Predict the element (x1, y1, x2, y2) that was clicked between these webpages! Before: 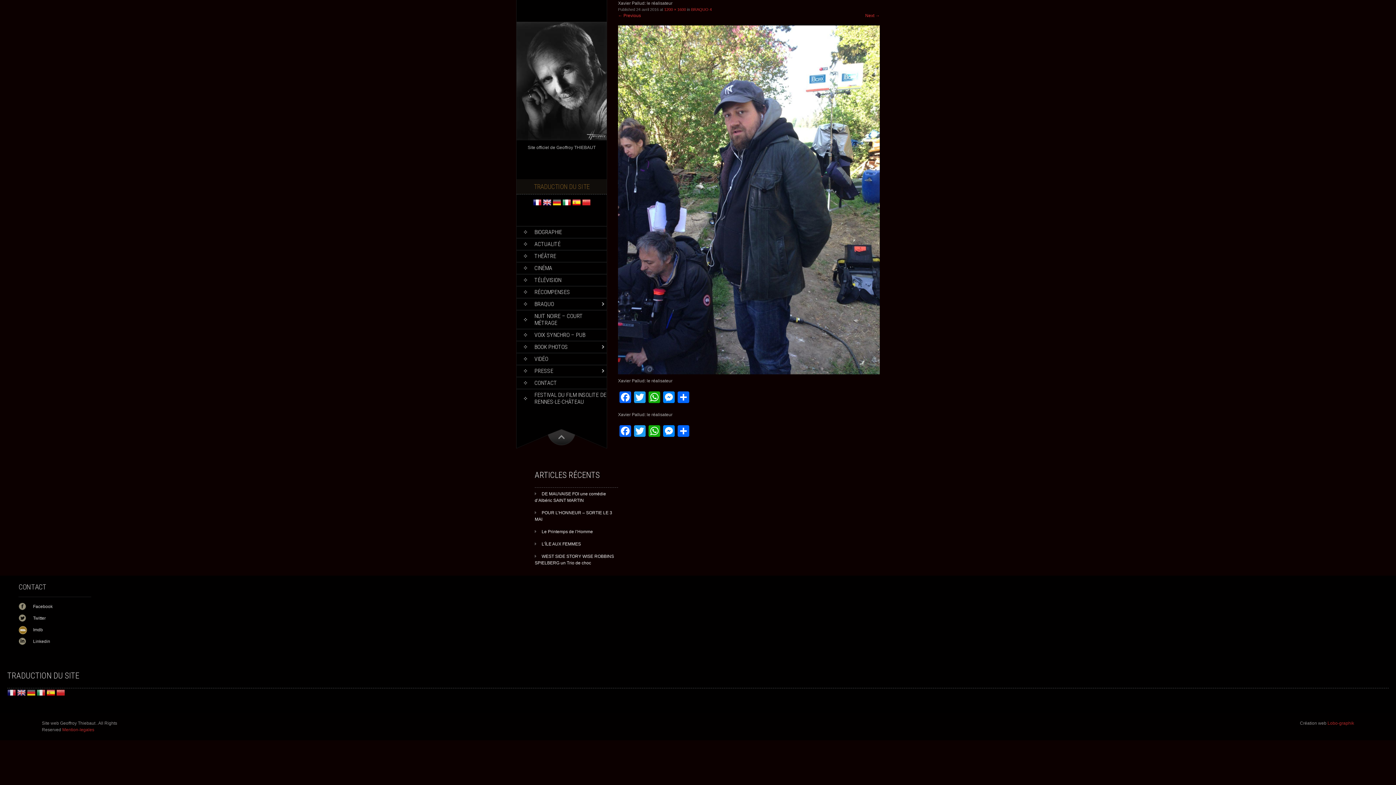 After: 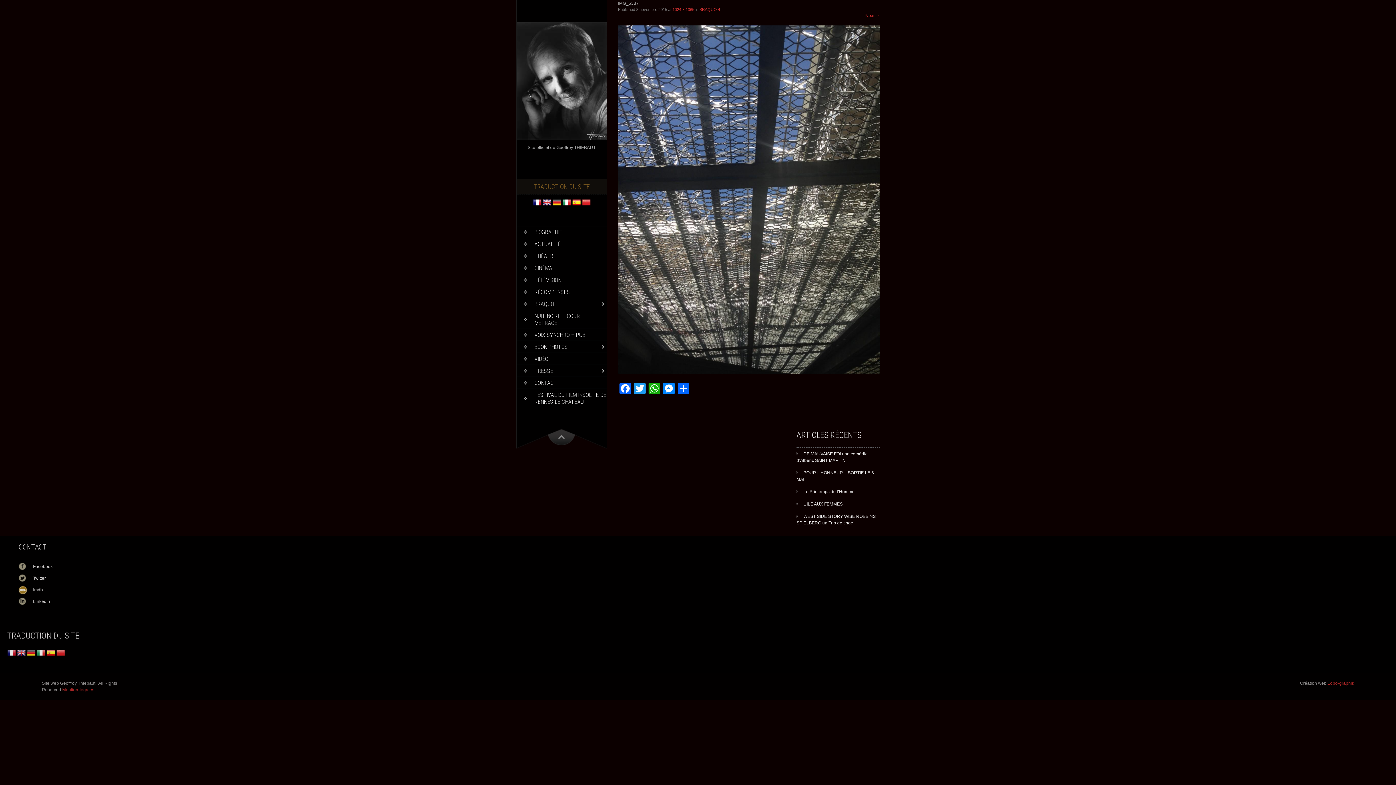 Action: bbox: (618, 370, 880, 375)